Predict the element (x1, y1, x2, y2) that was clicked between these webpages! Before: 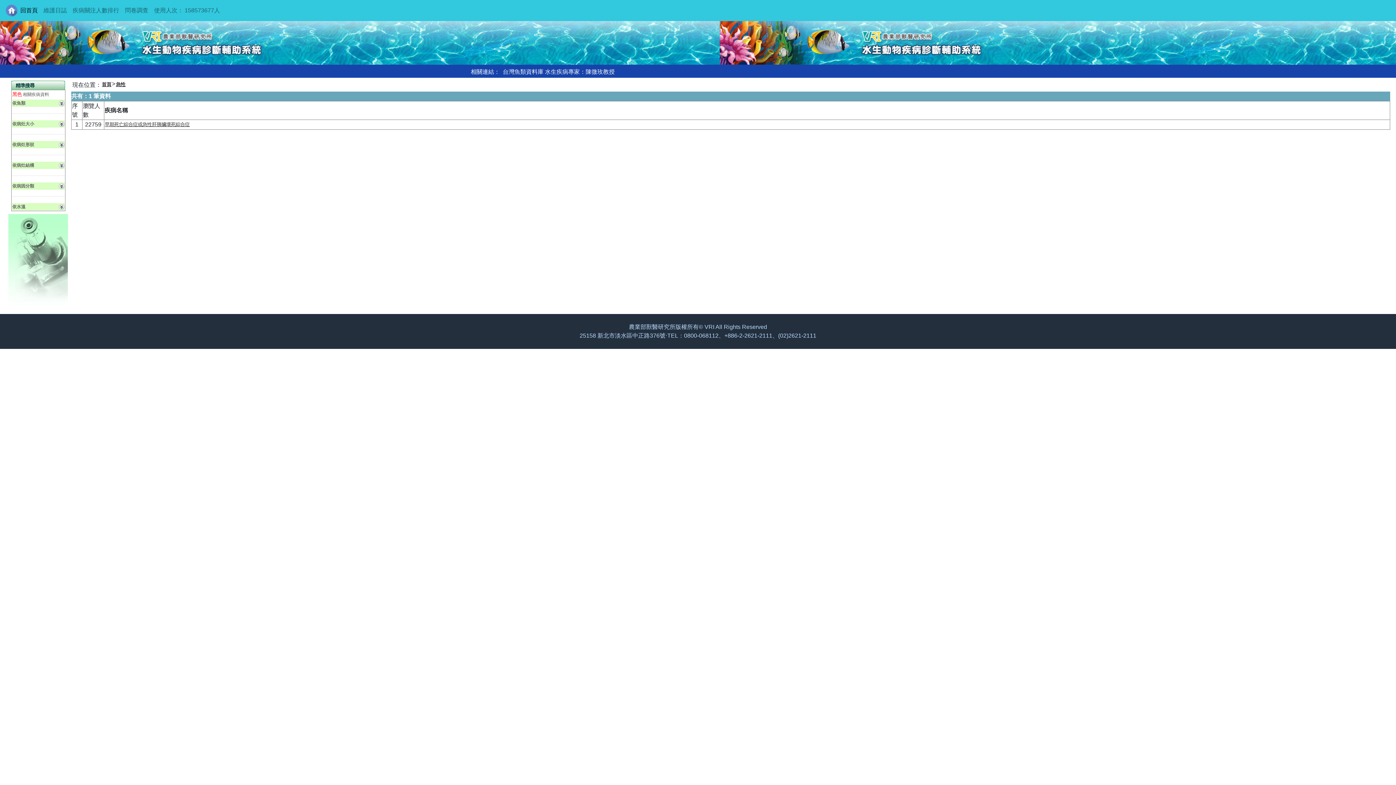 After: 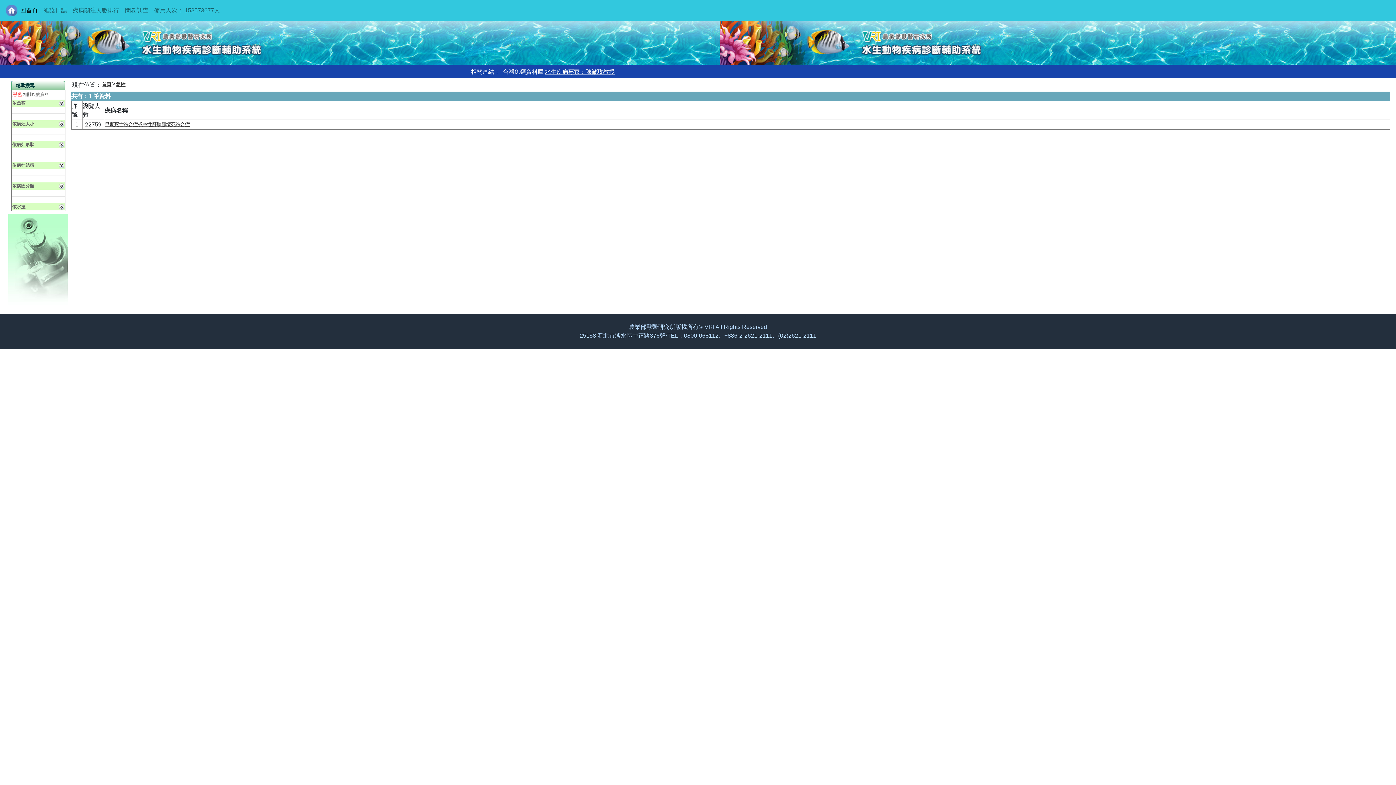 Action: label: 水生疾病專家：陳微玫教授 bbox: (545, 68, 614, 74)